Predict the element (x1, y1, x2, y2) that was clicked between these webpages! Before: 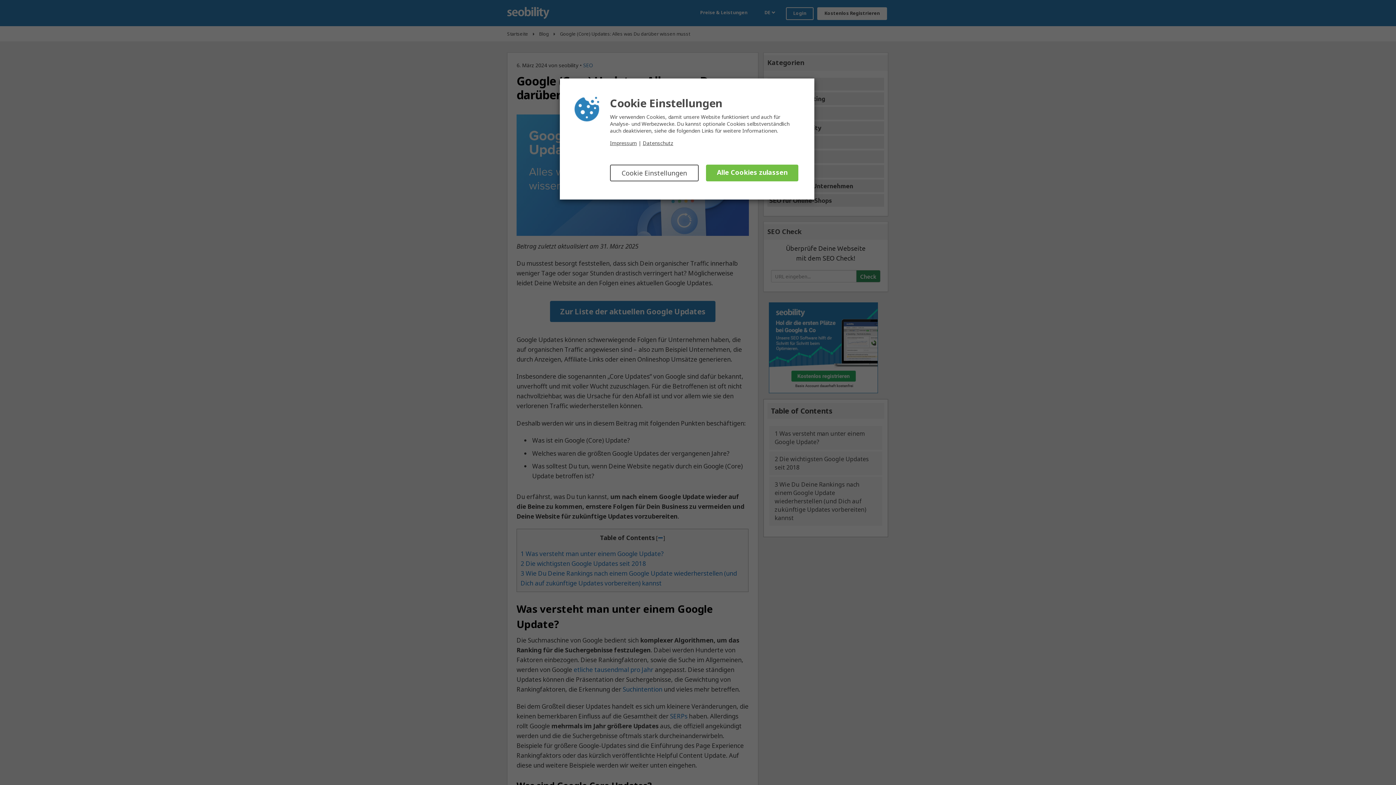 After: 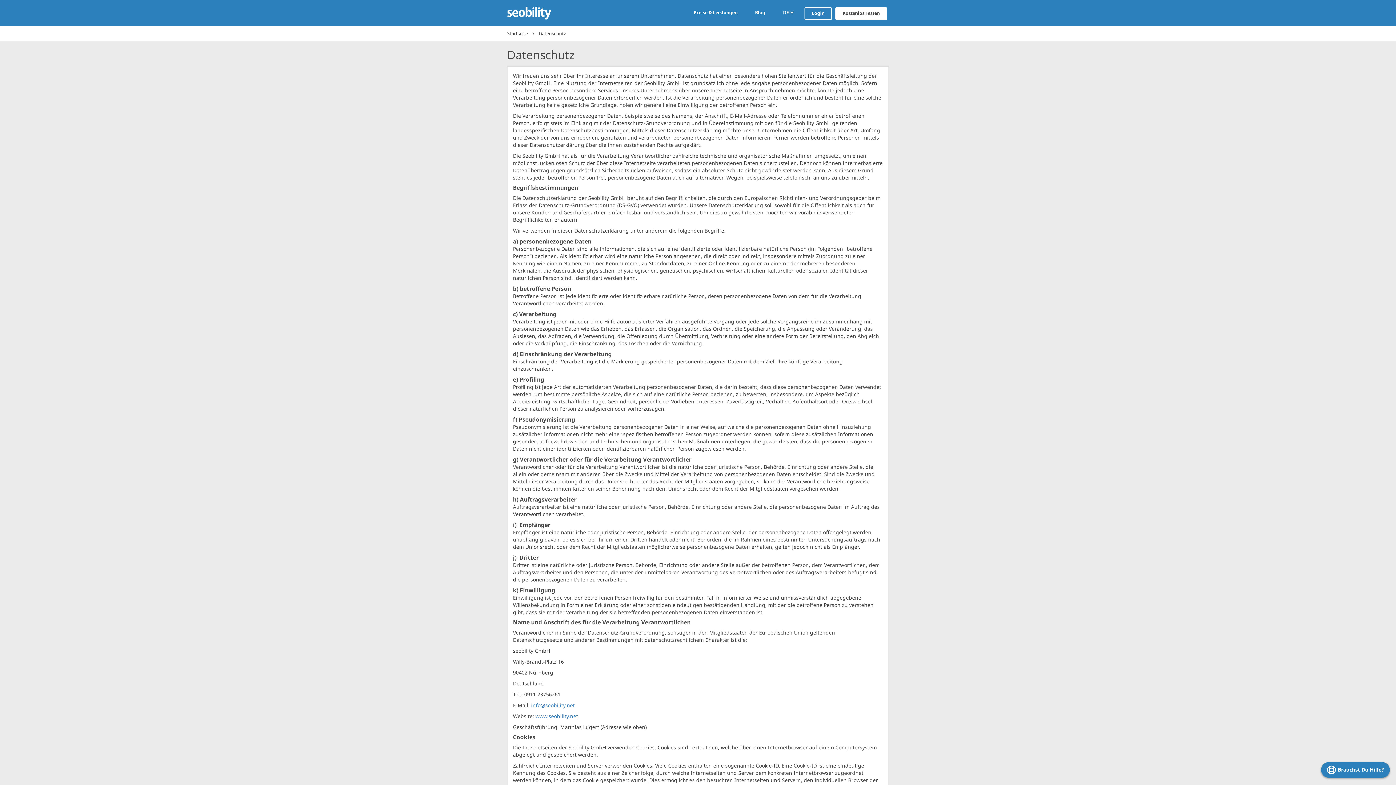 Action: bbox: (642, 139, 673, 146) label: Datenschutz